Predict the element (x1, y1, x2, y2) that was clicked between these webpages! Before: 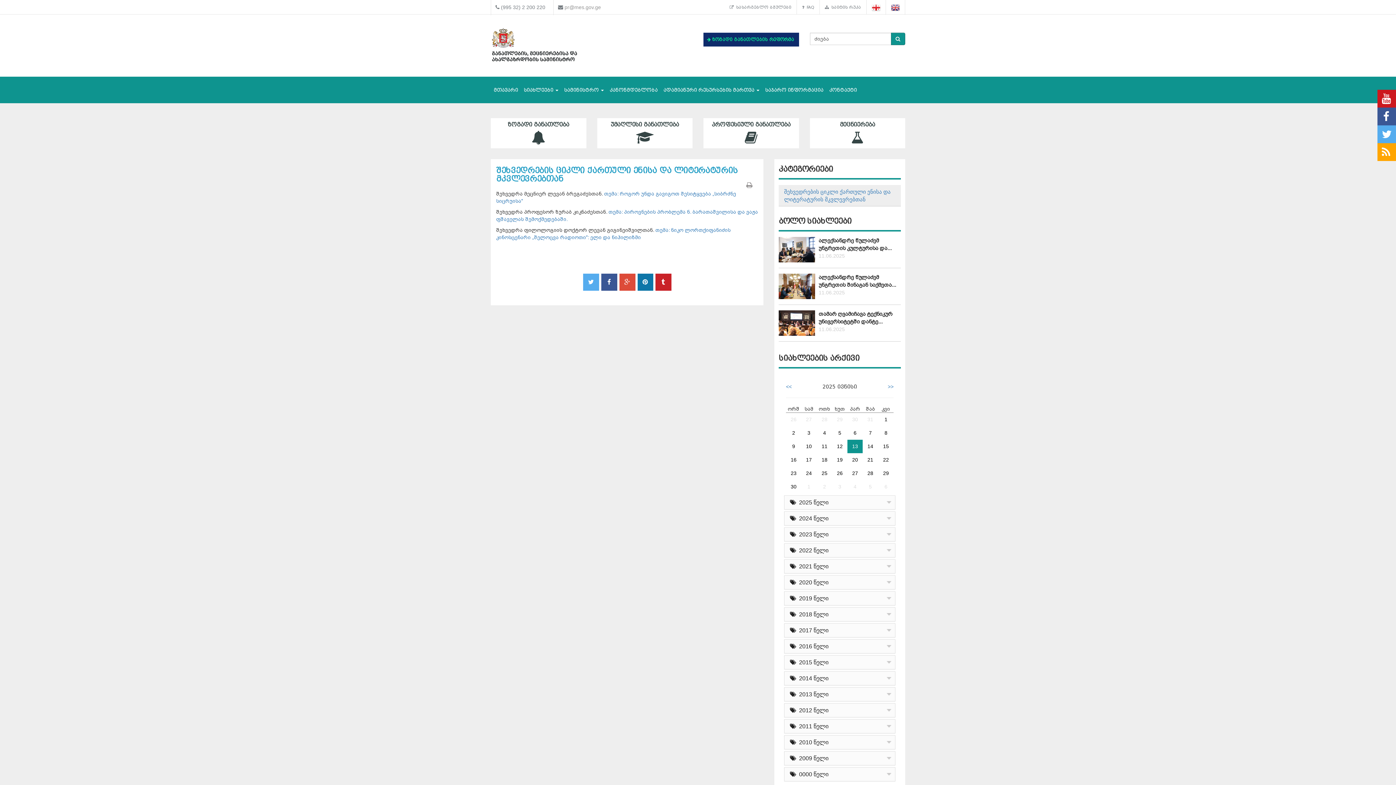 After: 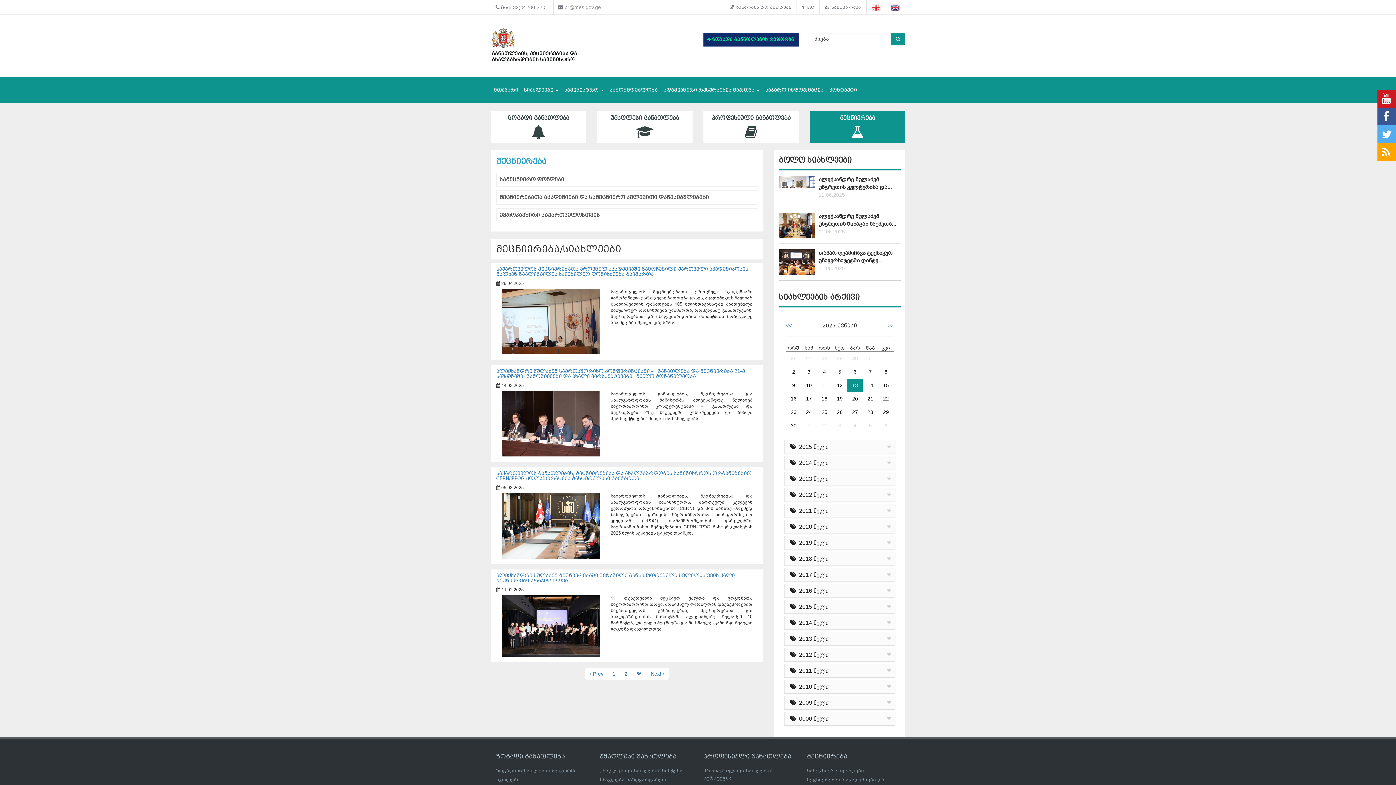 Action: bbox: (810, 118, 905, 148) label: მეცნიერება